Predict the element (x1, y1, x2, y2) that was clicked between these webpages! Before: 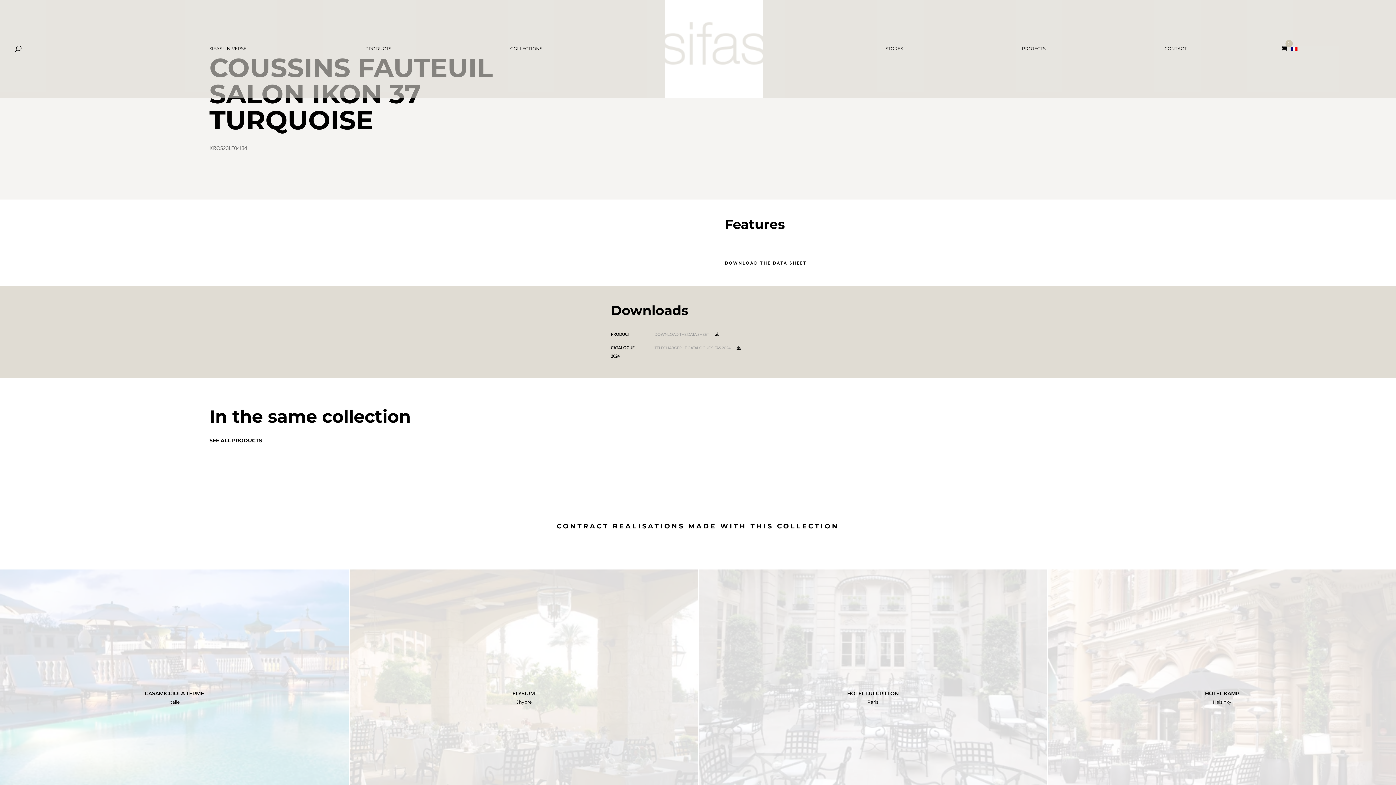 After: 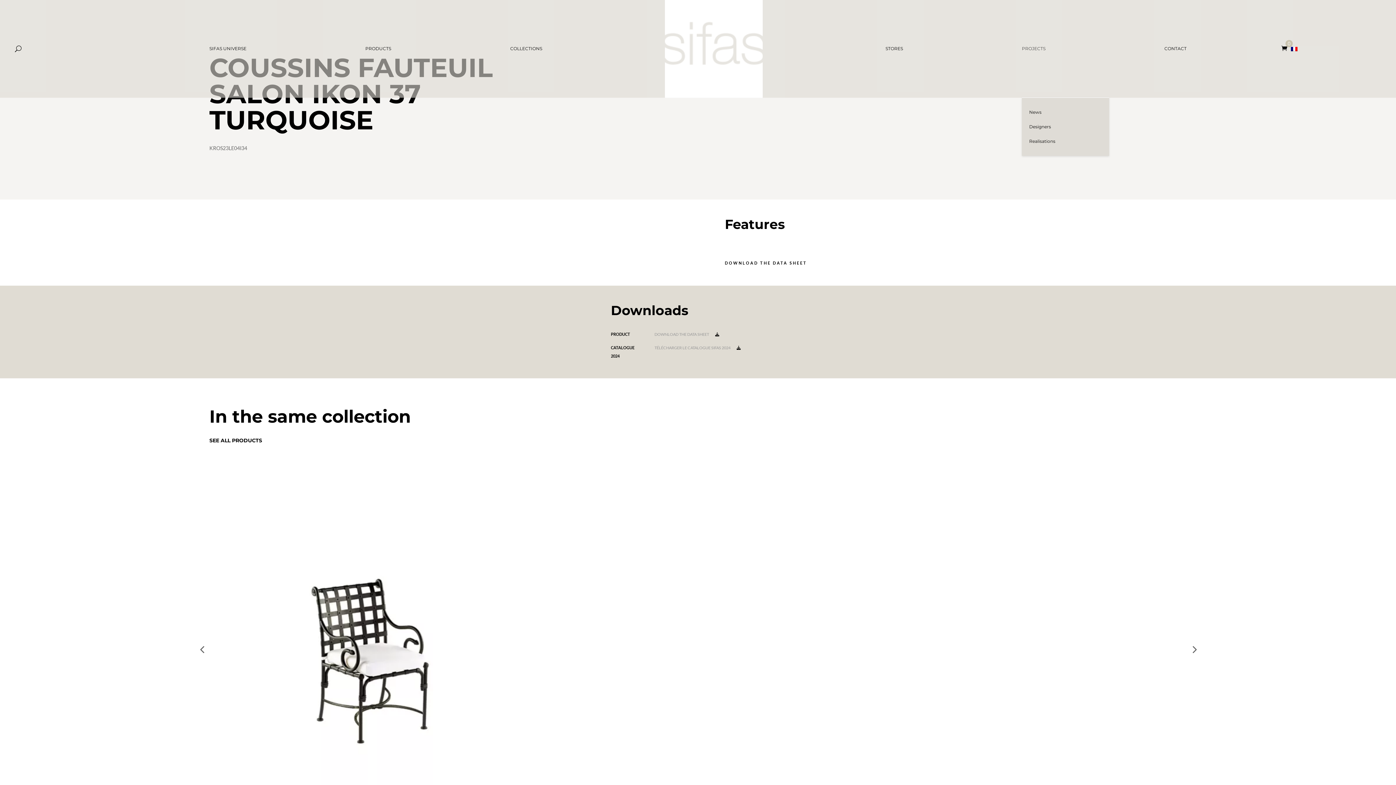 Action: label: PROJECTS bbox: (1022, 0, 1045, 97)